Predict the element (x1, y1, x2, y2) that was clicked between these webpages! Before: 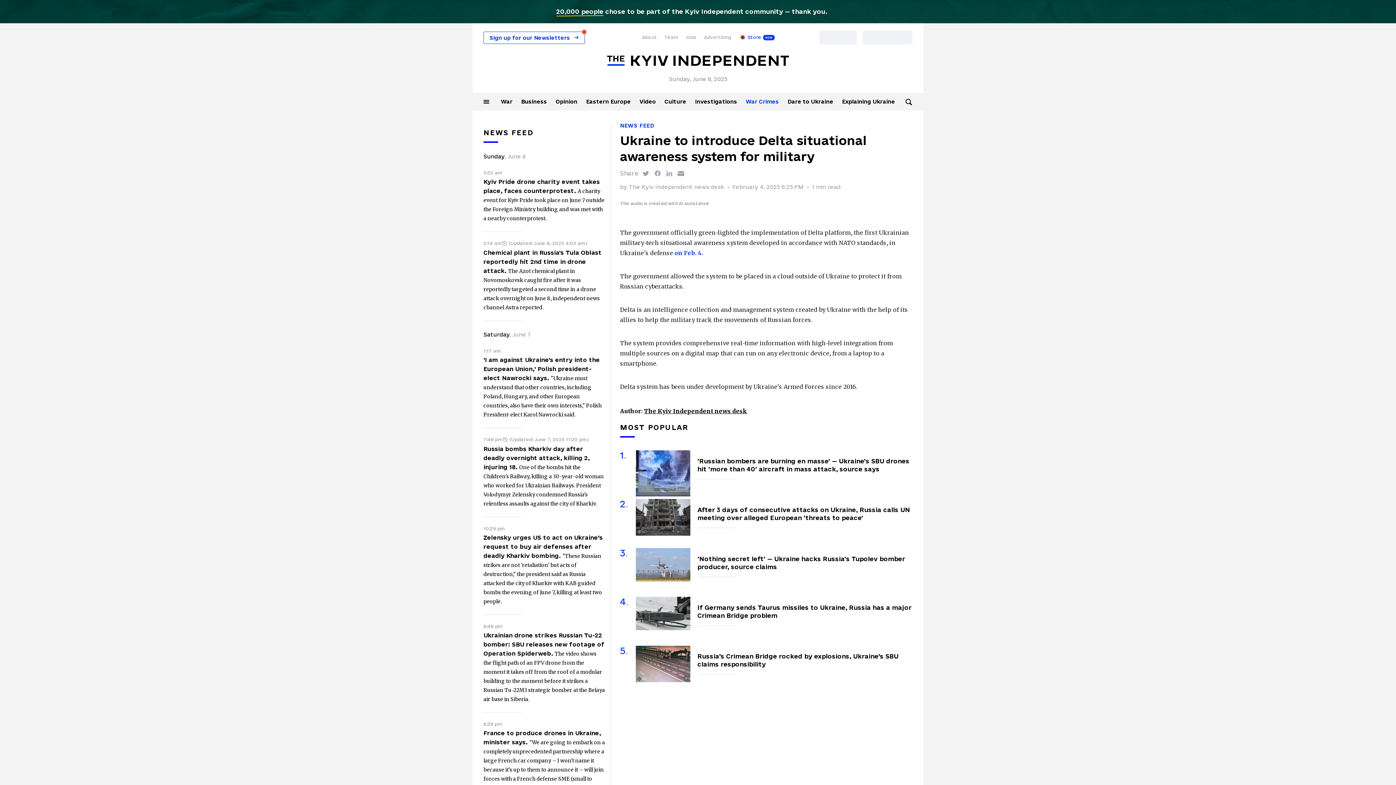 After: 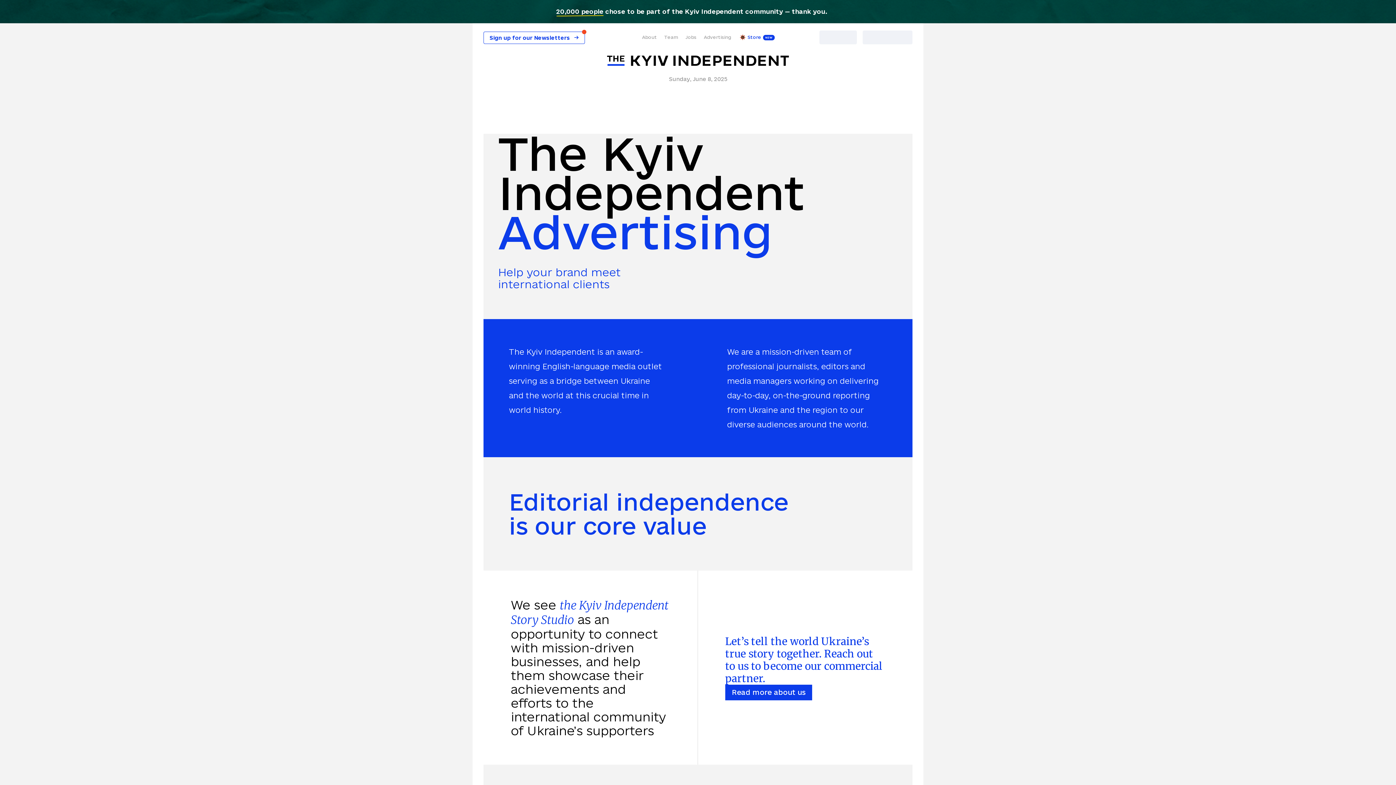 Action: bbox: (704, 34, 731, 39) label: Advertising